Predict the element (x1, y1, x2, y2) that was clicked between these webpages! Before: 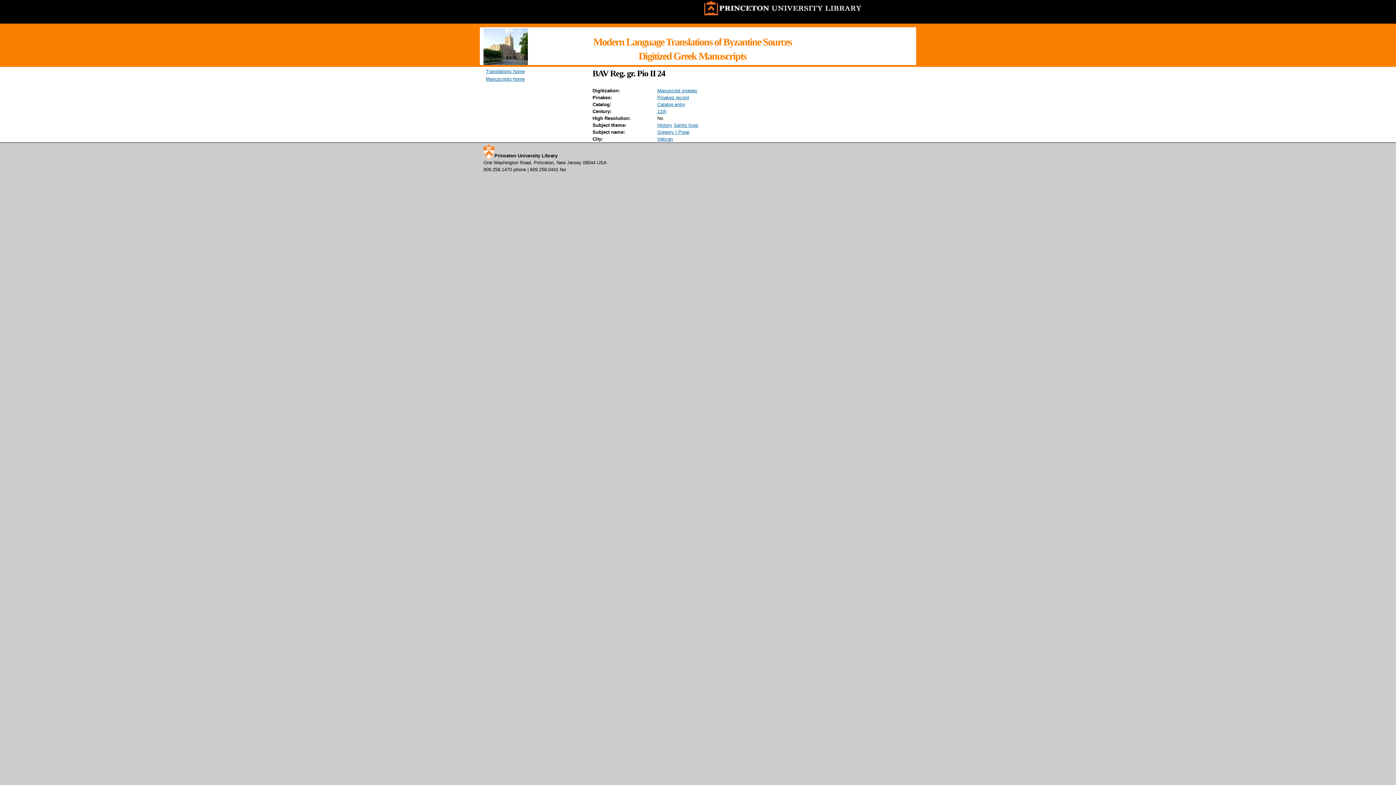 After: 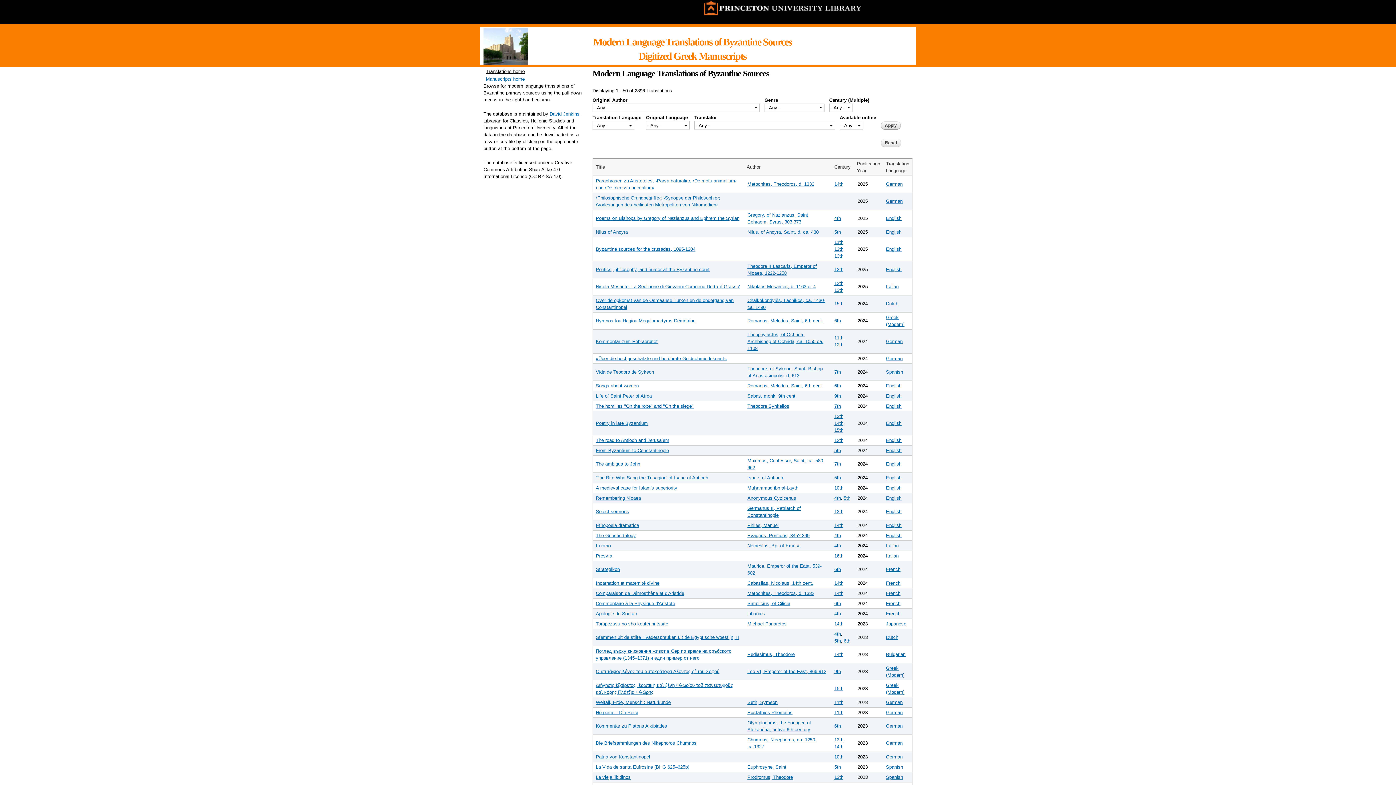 Action: label: Translations home bbox: (486, 68, 524, 74)